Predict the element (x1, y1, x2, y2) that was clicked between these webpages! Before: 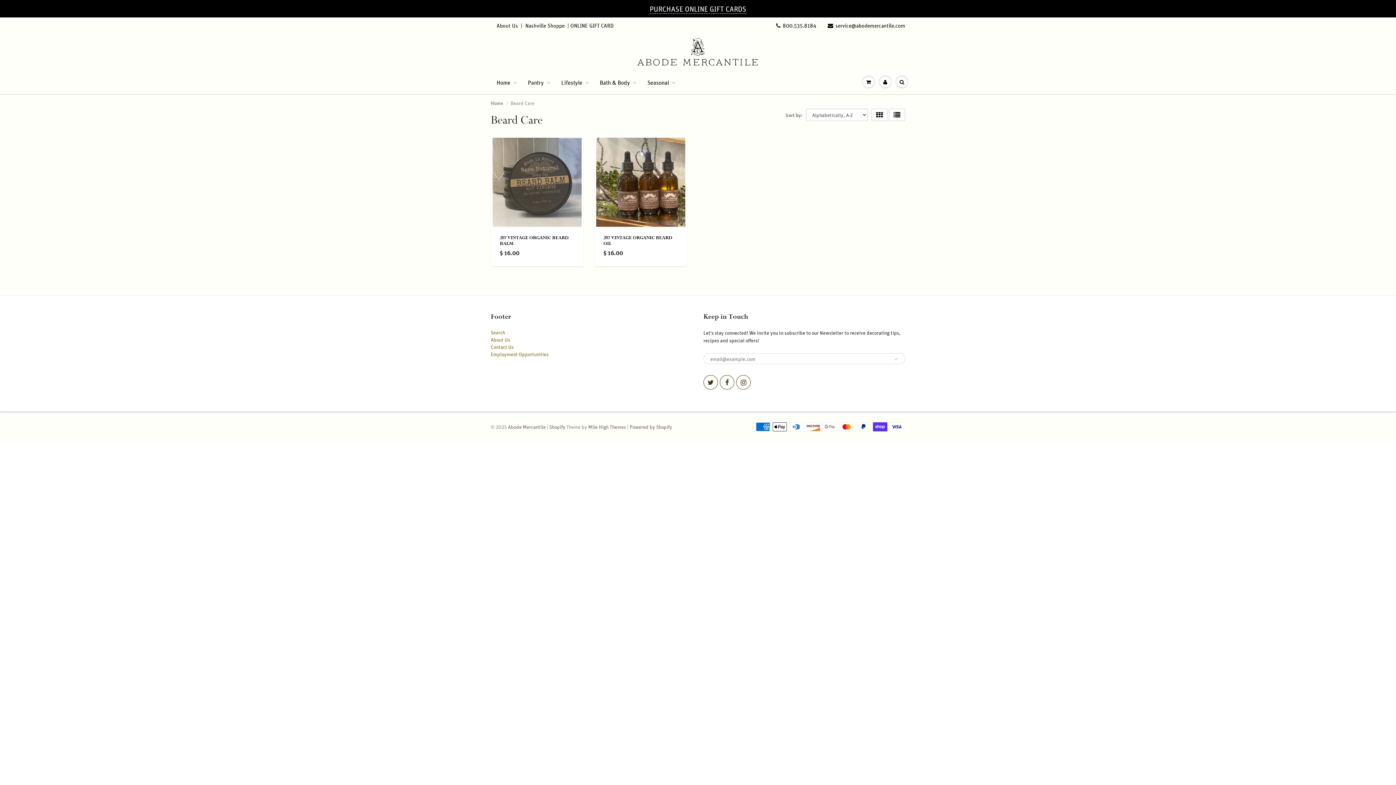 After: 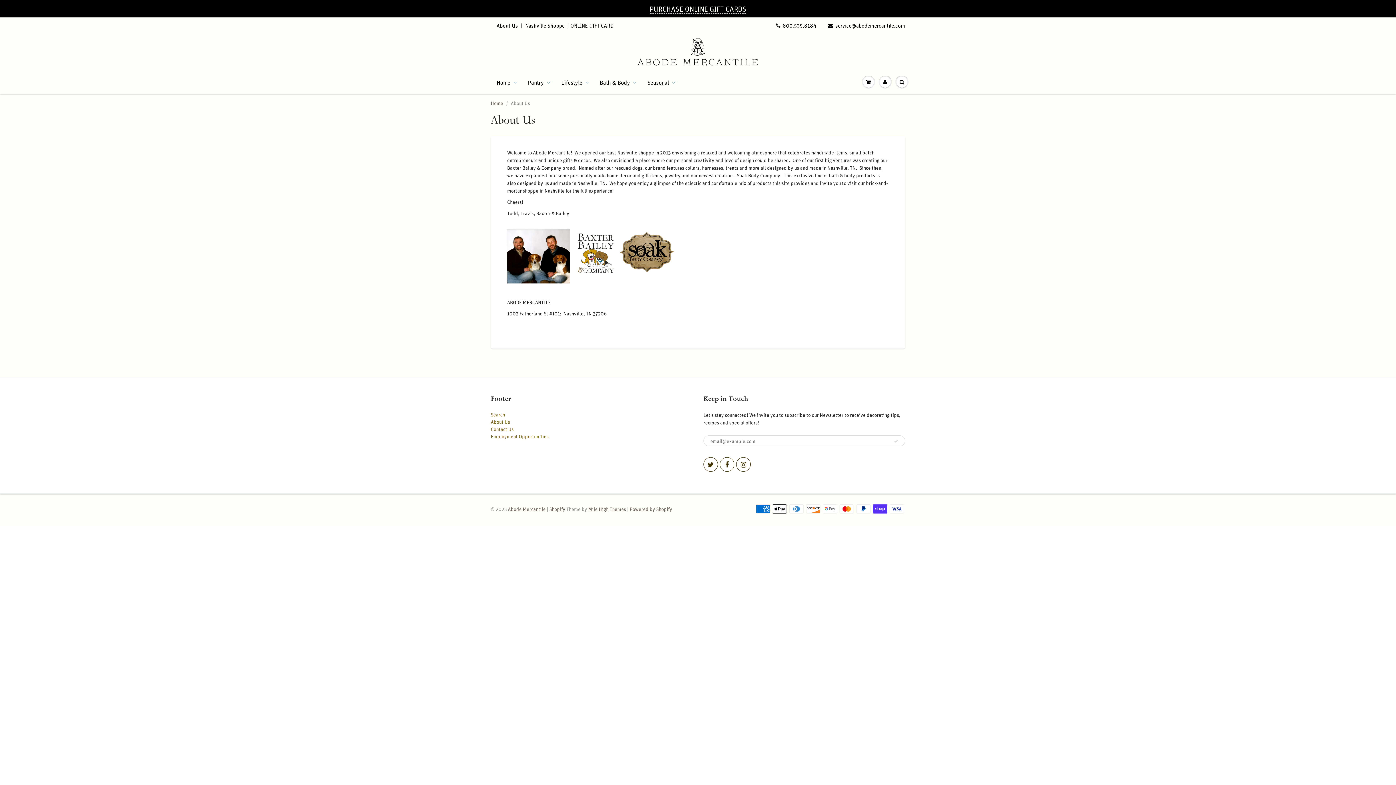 Action: bbox: (490, 336, 510, 343) label: About Us